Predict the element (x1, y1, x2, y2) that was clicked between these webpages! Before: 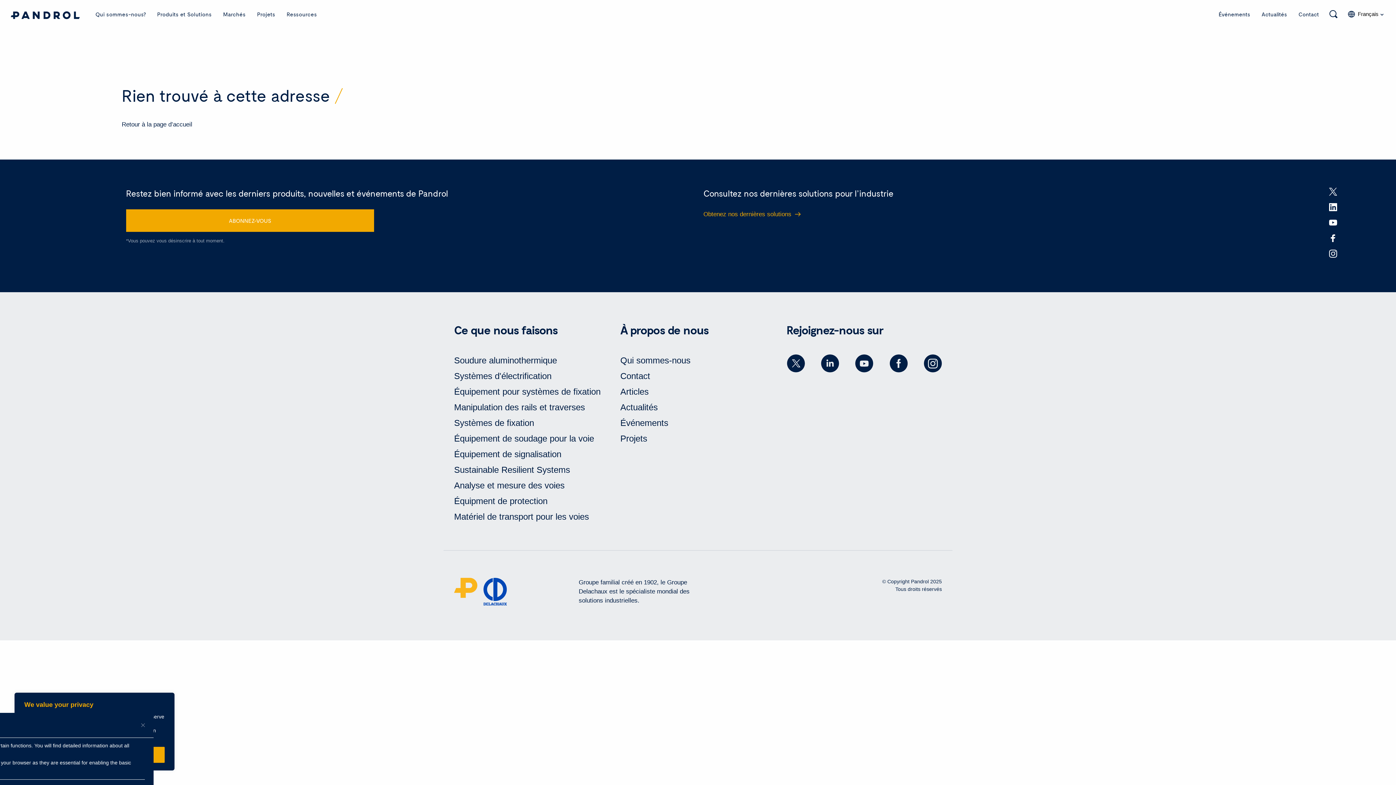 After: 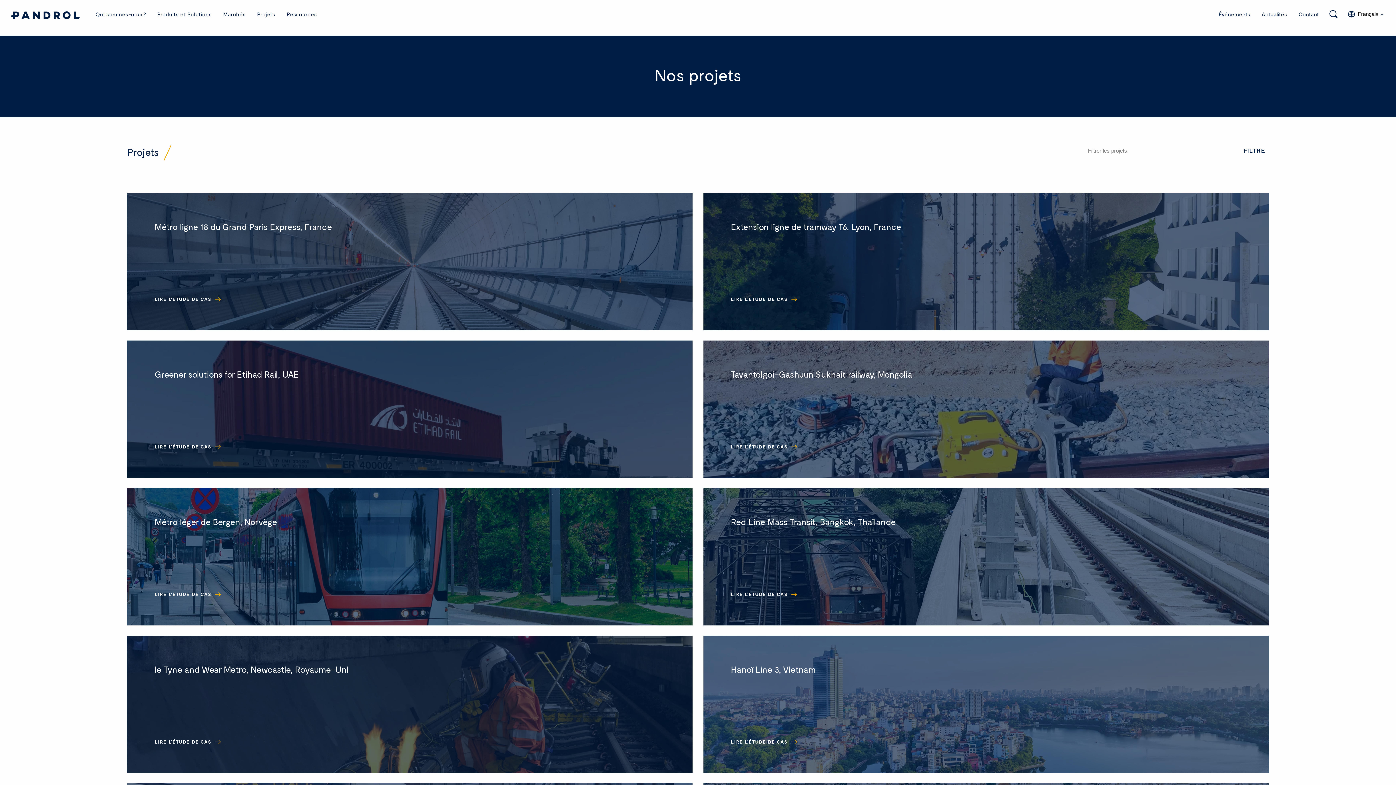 Action: bbox: (257, 11, 275, 17) label: Projets